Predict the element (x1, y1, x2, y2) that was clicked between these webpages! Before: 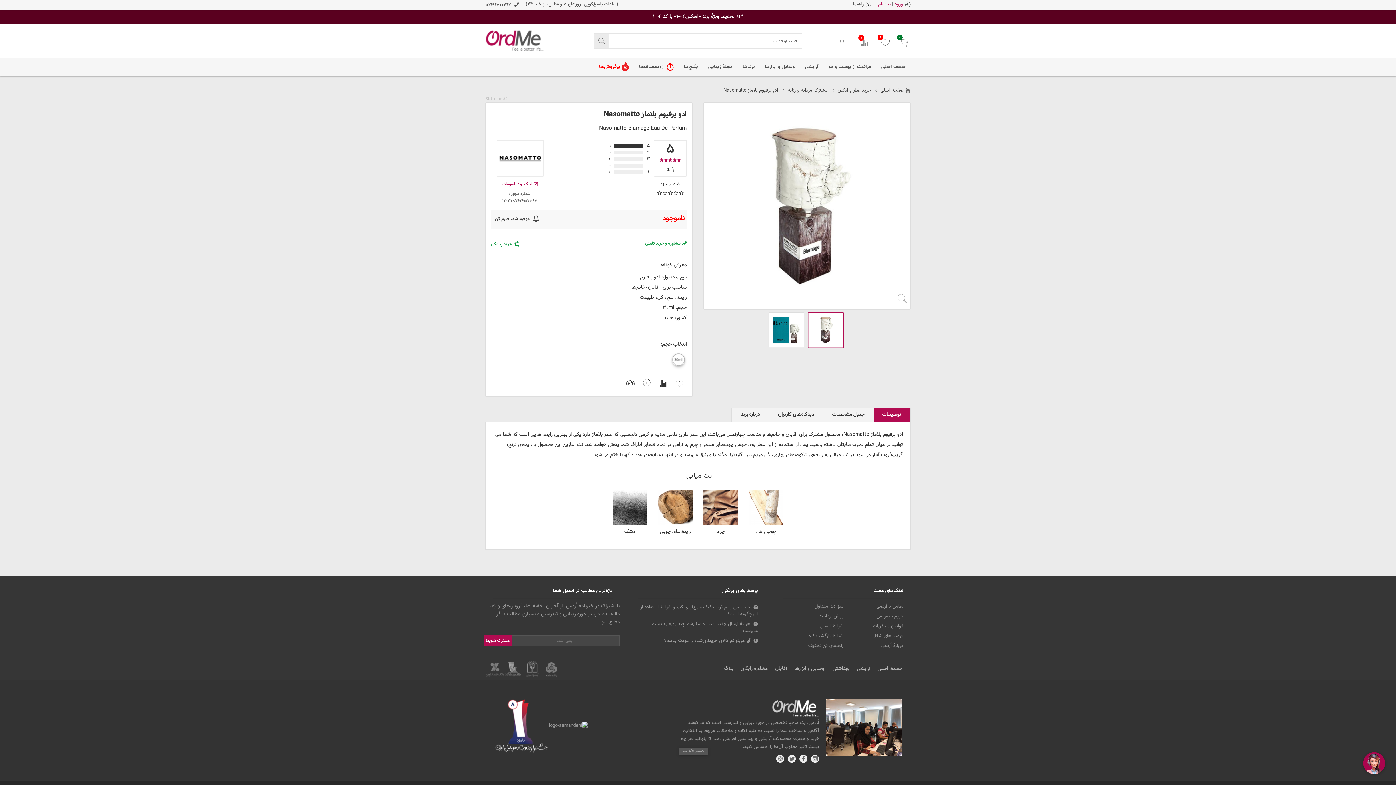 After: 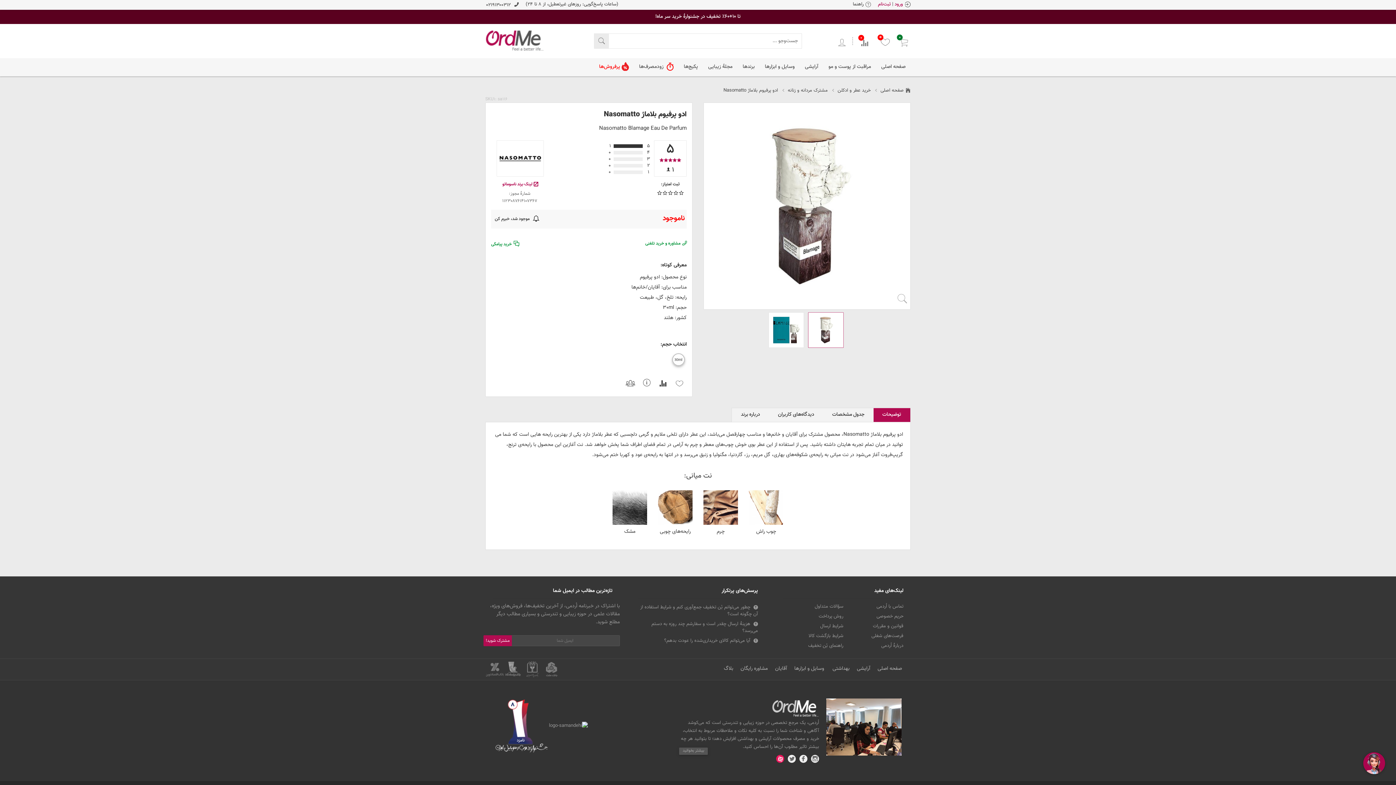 Action: bbox: (776, 755, 784, 763)